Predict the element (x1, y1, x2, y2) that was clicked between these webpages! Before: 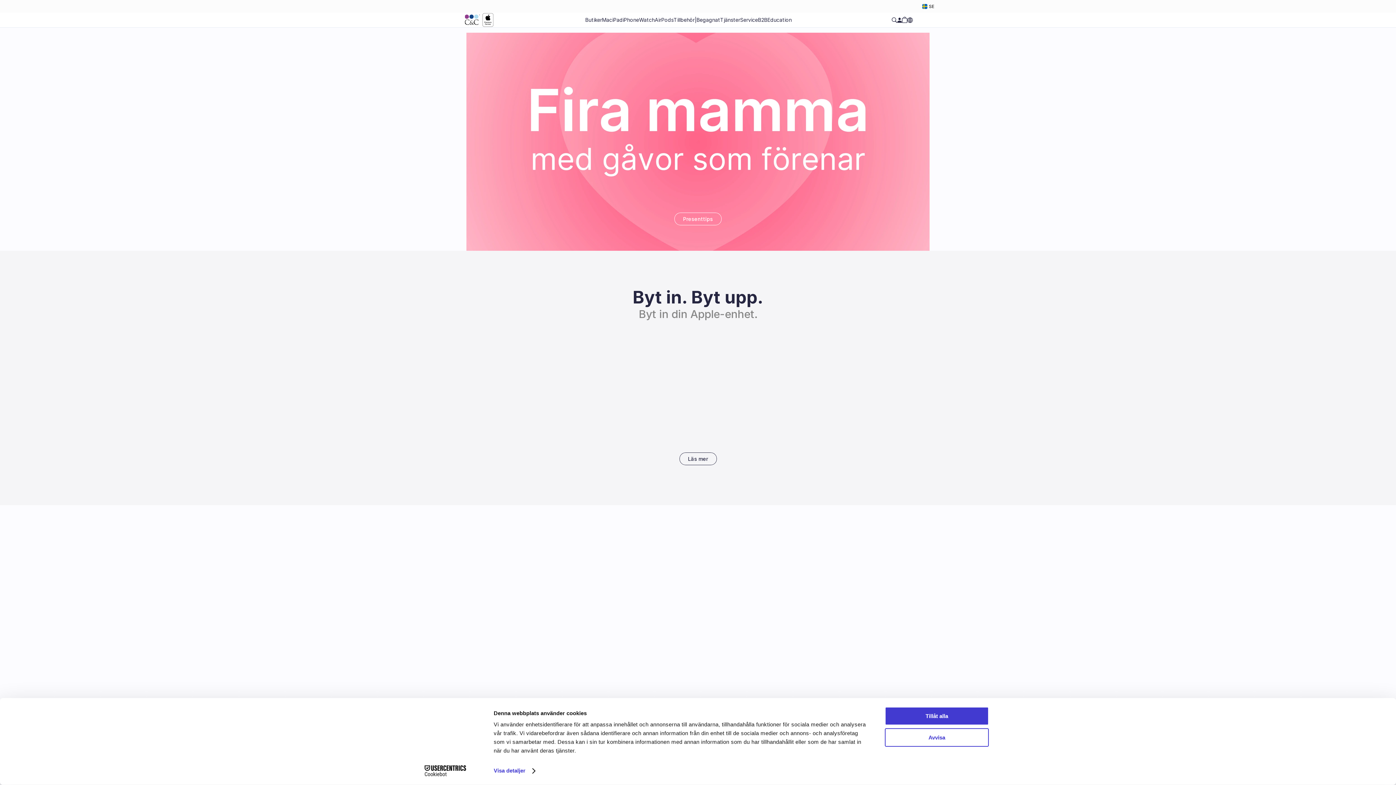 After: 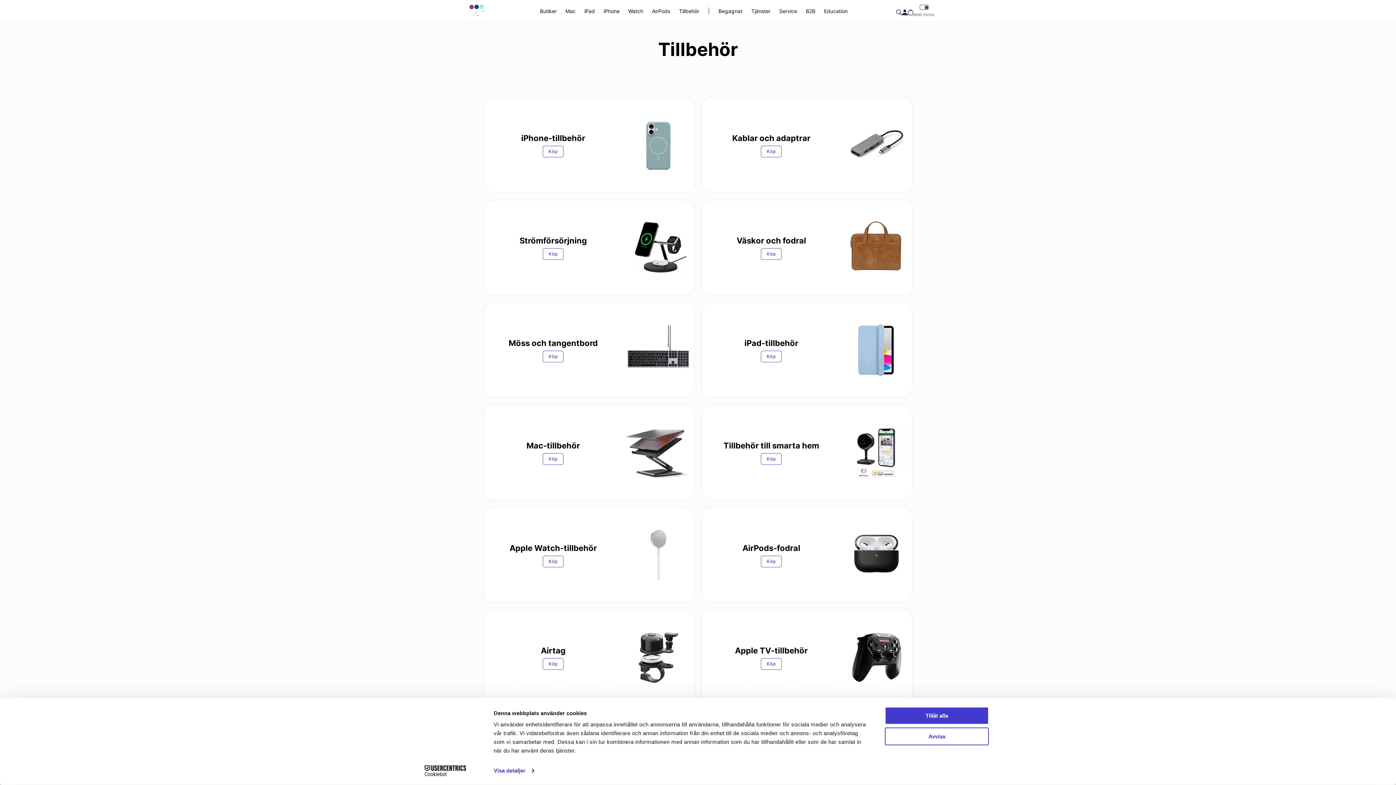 Action: bbox: (673, 14, 694, 25) label: Tillbehör